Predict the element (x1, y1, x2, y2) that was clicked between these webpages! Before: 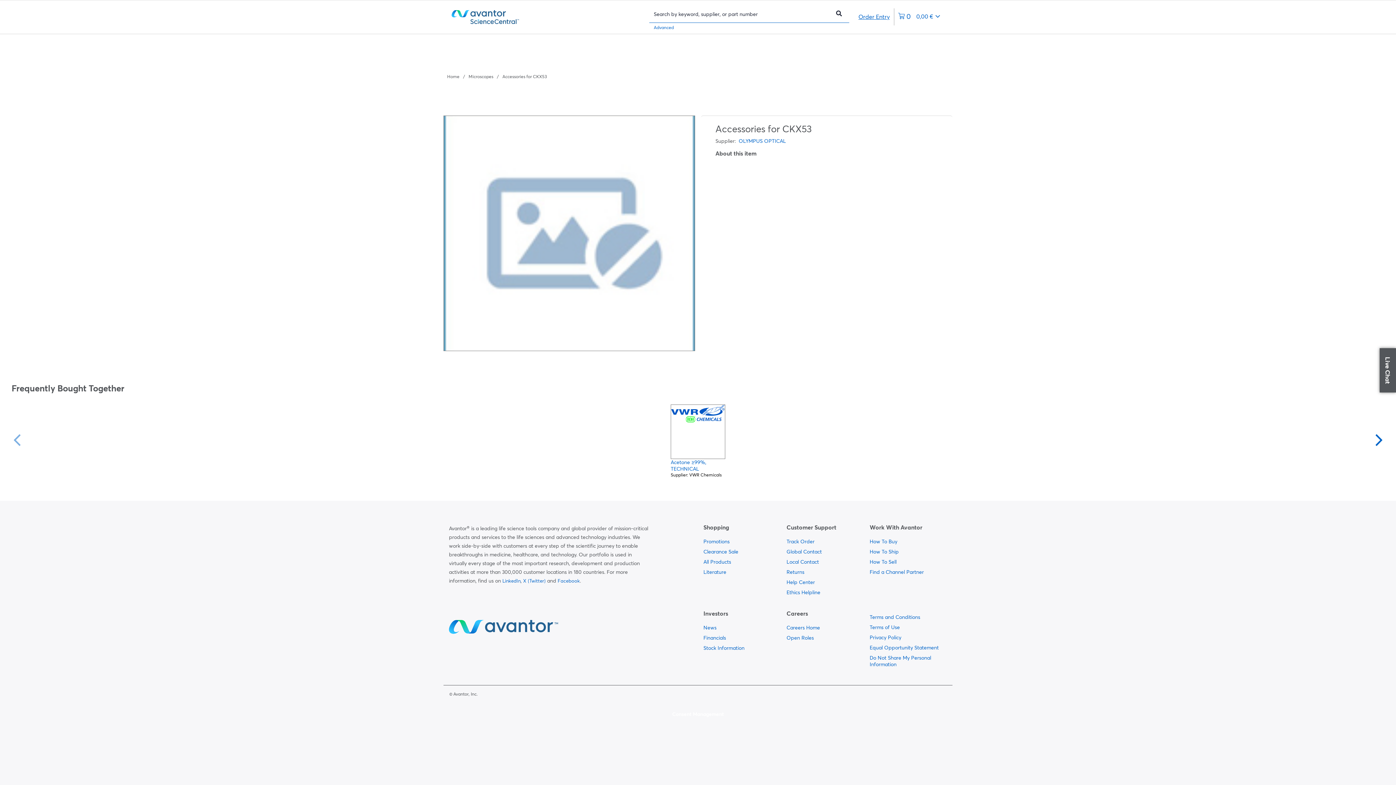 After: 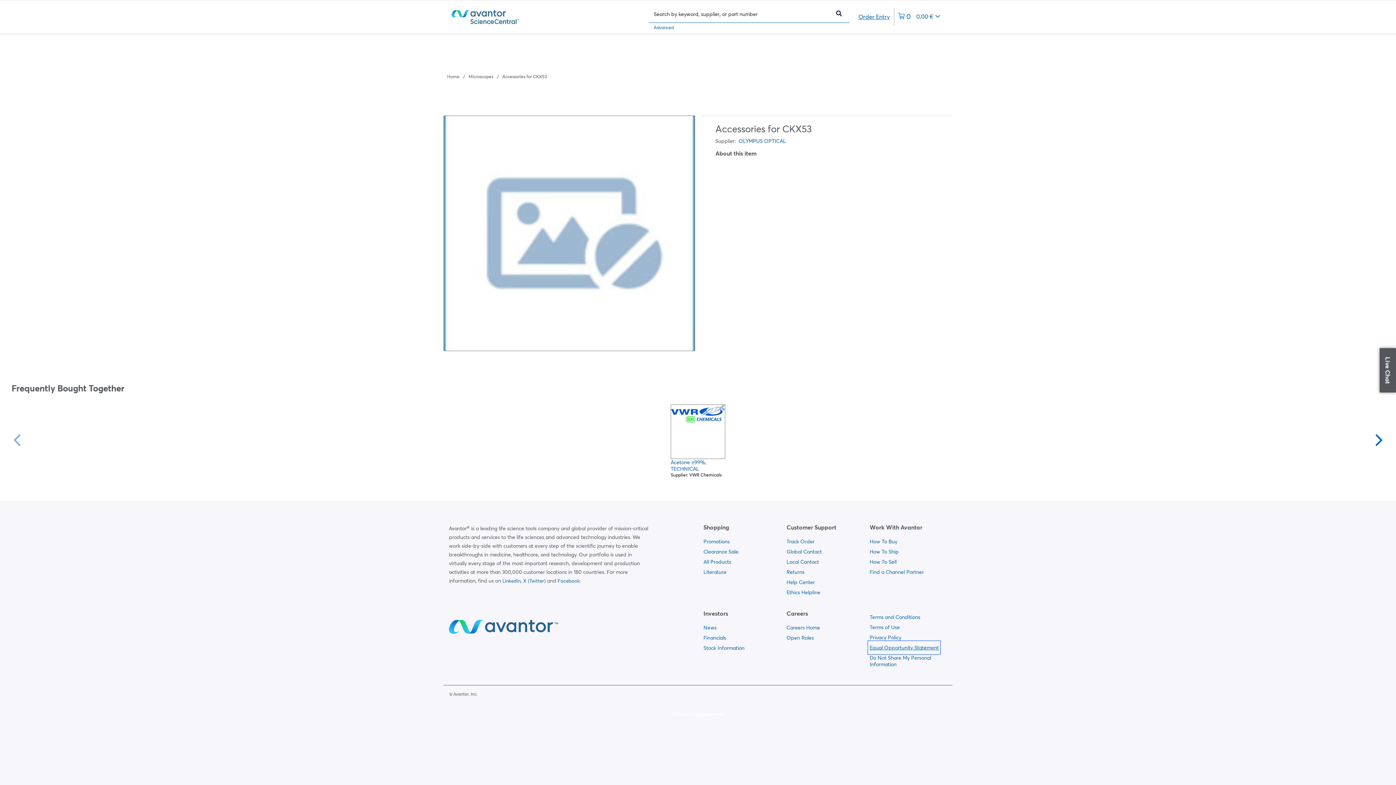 Action: label:   bbox: (869, 642, 939, 653)